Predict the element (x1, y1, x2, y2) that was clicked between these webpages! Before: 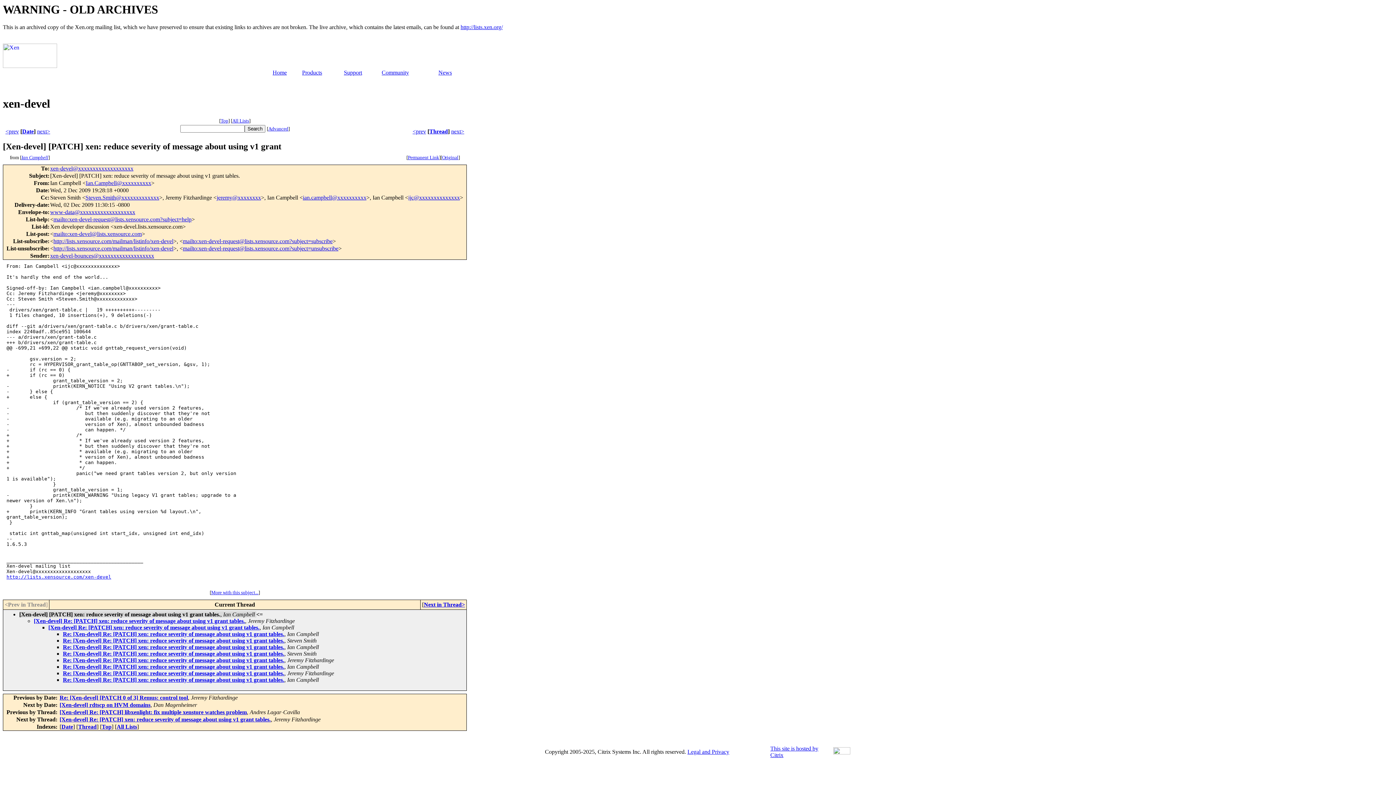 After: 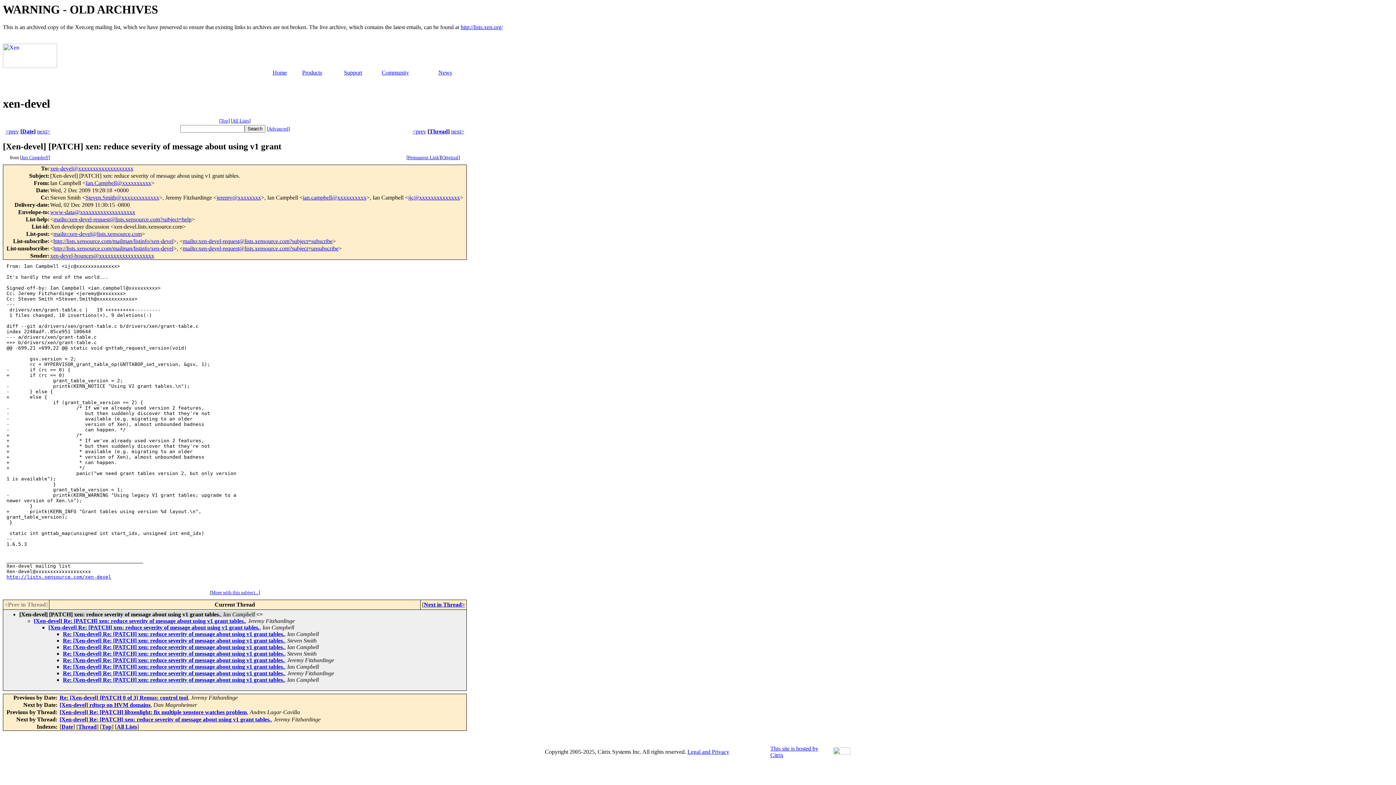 Action: label: www-data@xxxxxxxxxxxxxxxxxxx bbox: (50, 209, 135, 215)